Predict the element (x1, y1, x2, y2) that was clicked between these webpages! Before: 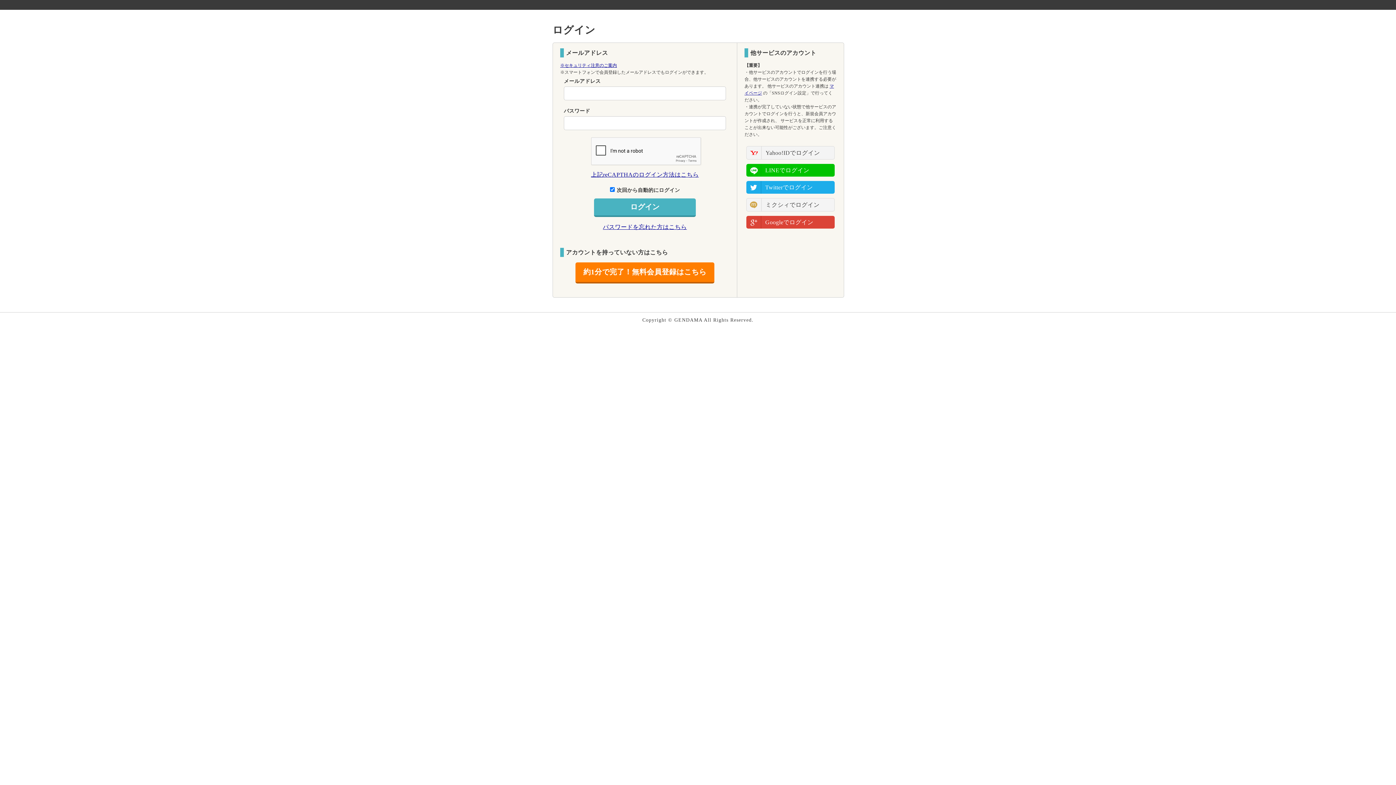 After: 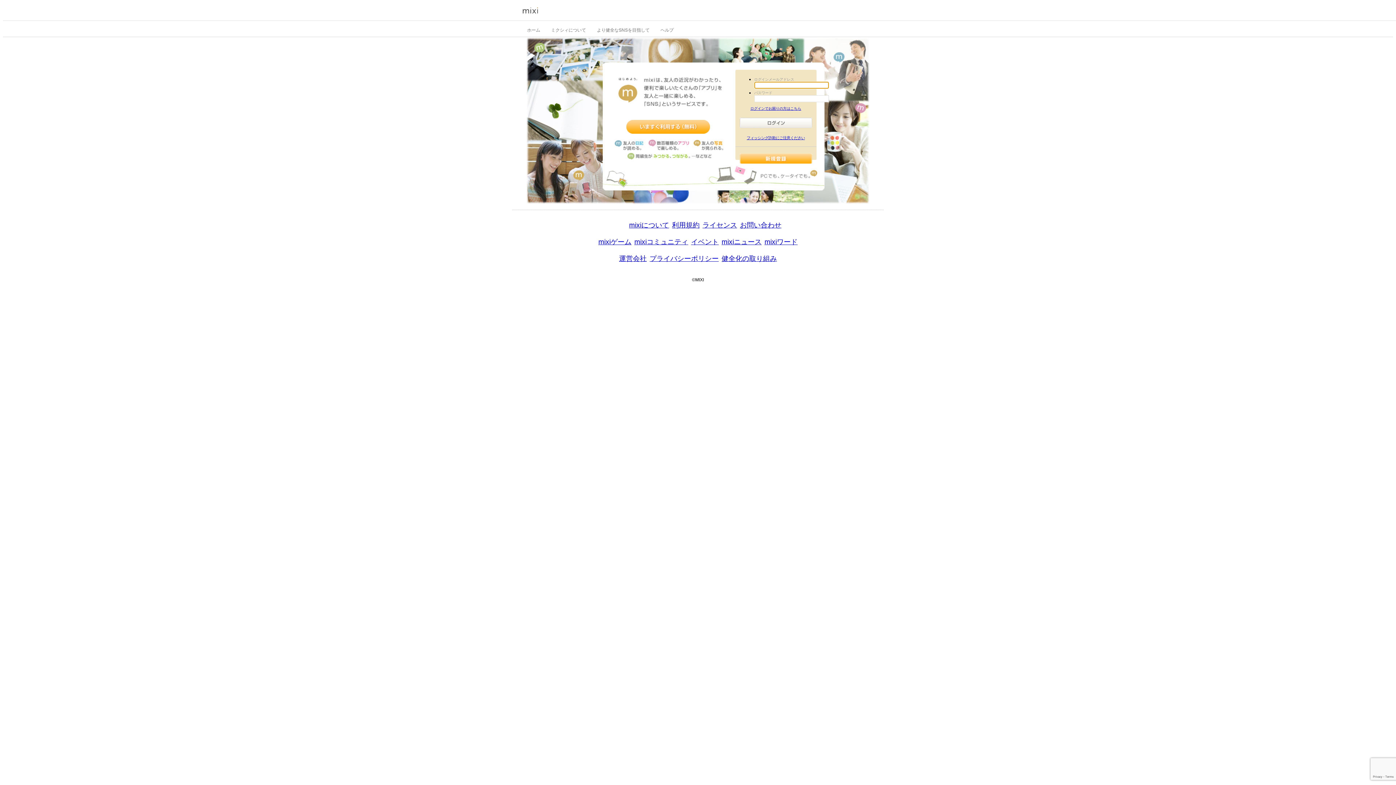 Action: label: ミクシィでログイン bbox: (746, 198, 834, 211)